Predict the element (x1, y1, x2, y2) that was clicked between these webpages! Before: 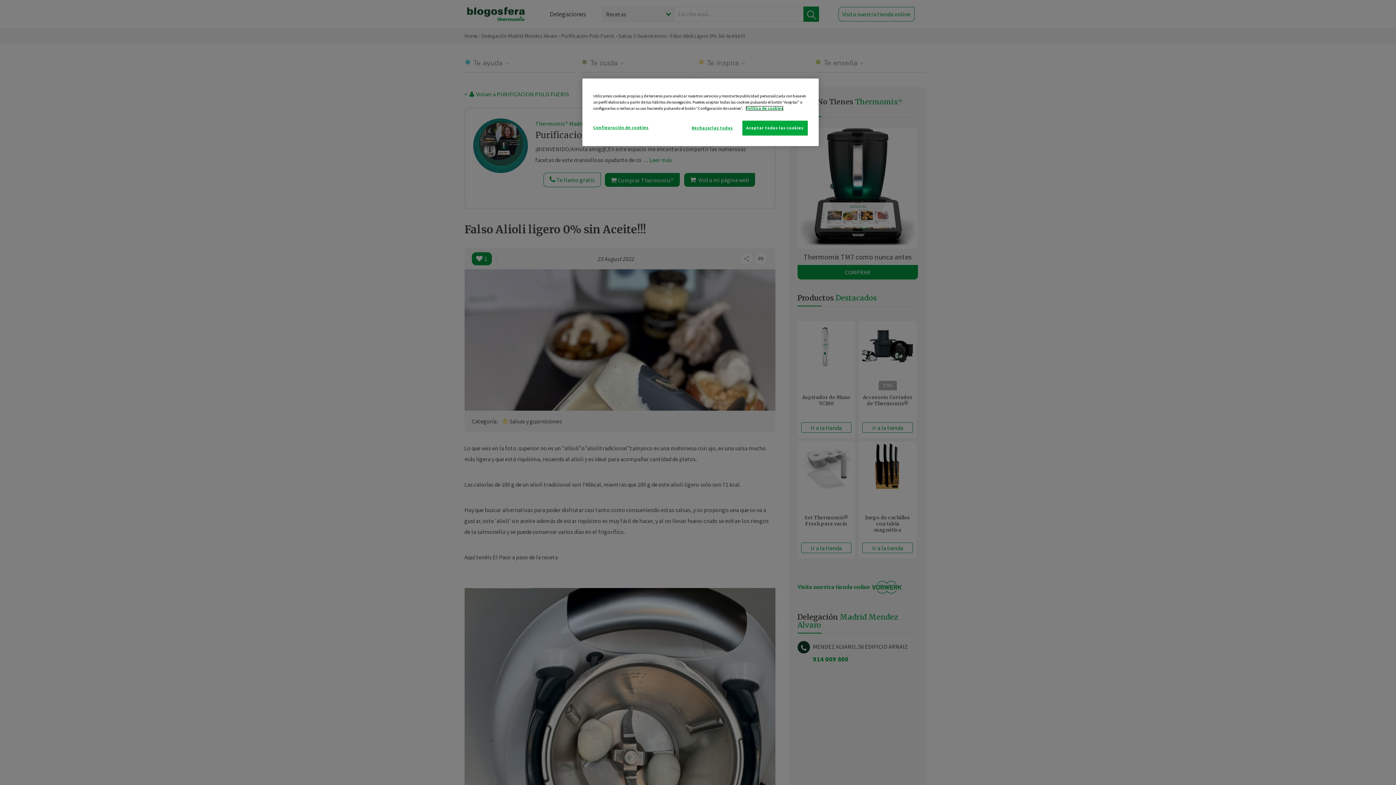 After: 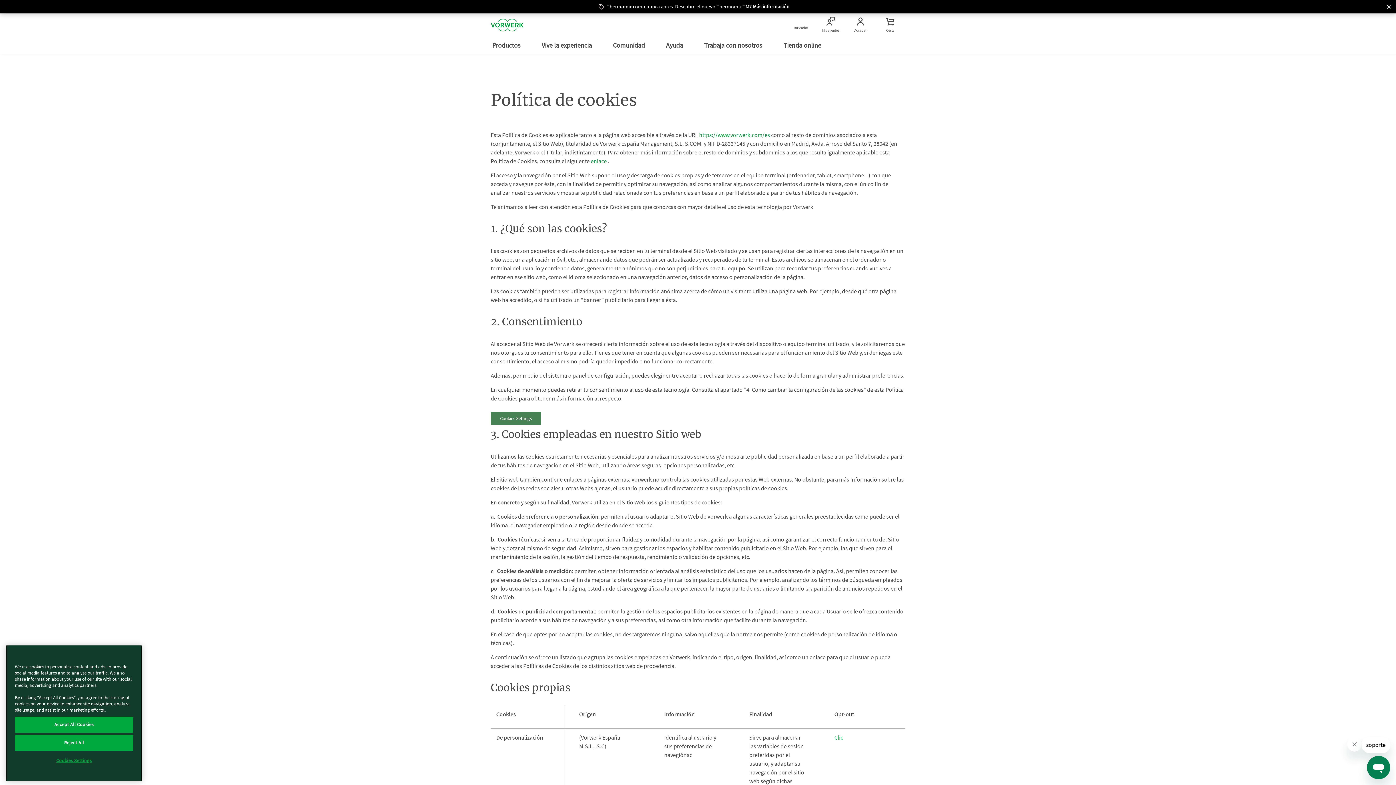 Action: bbox: (745, 105, 783, 110) label: Más información sobre su privacidad